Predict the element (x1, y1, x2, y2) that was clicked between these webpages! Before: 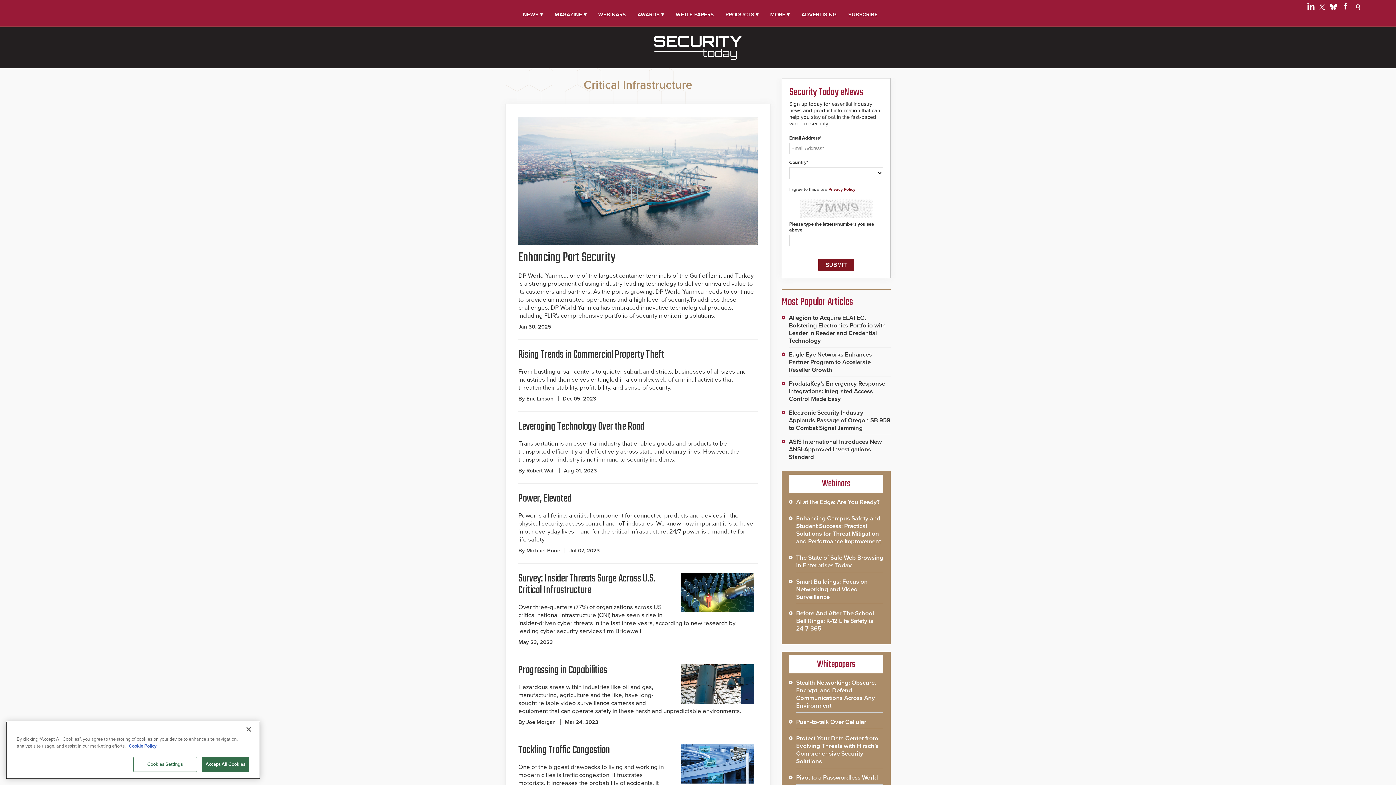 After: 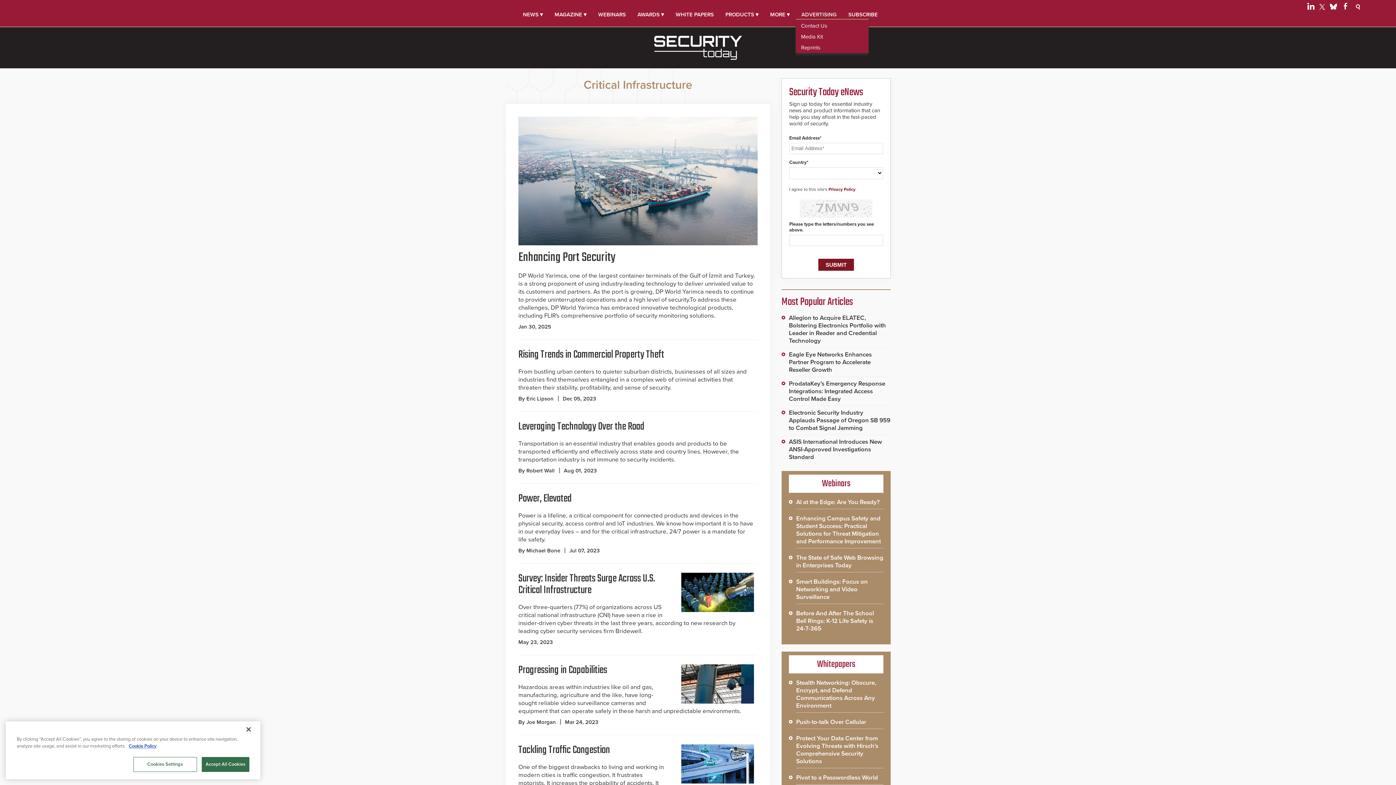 Action: label: ADVERTISING bbox: (801, 10, 836, 18)